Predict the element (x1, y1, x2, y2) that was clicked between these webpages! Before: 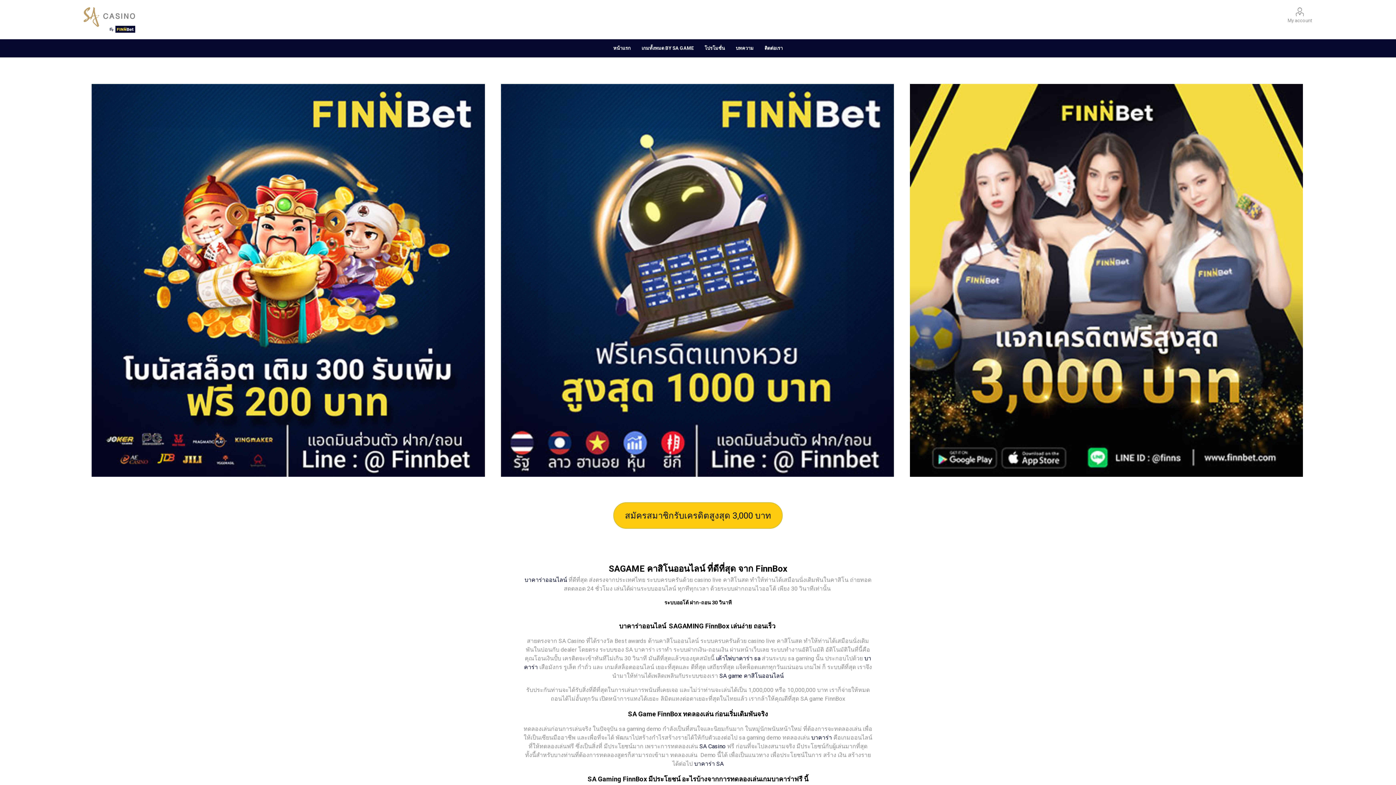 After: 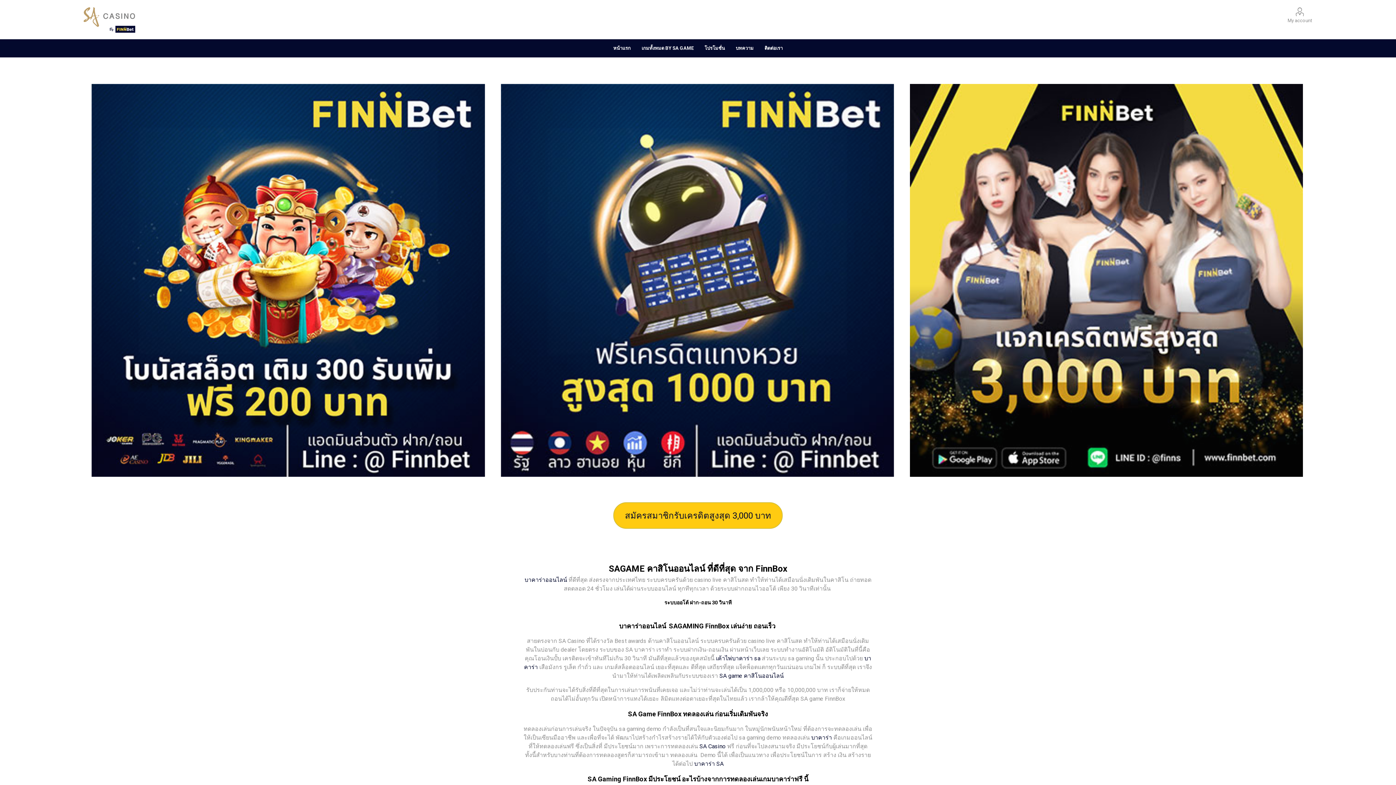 Action: bbox: (83, 7, 135, 32)